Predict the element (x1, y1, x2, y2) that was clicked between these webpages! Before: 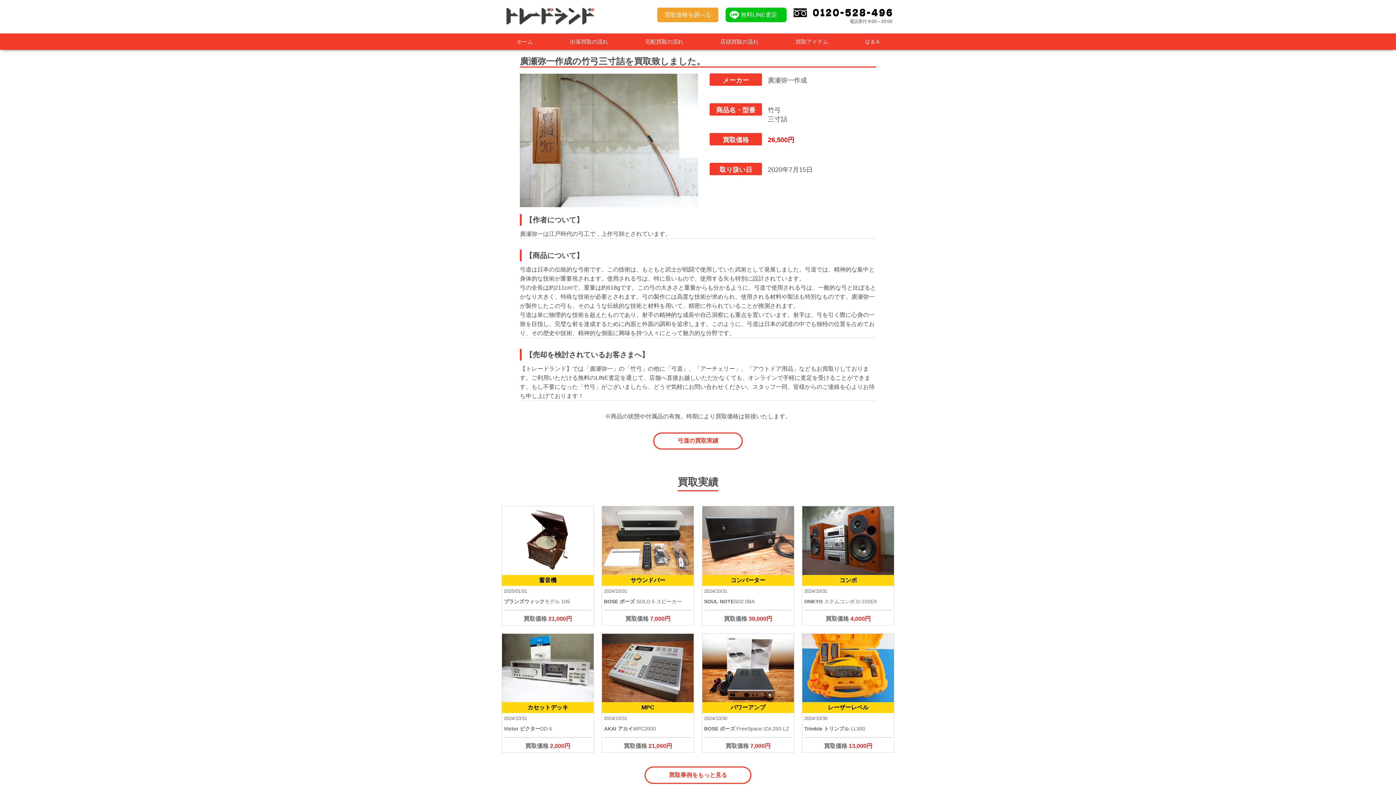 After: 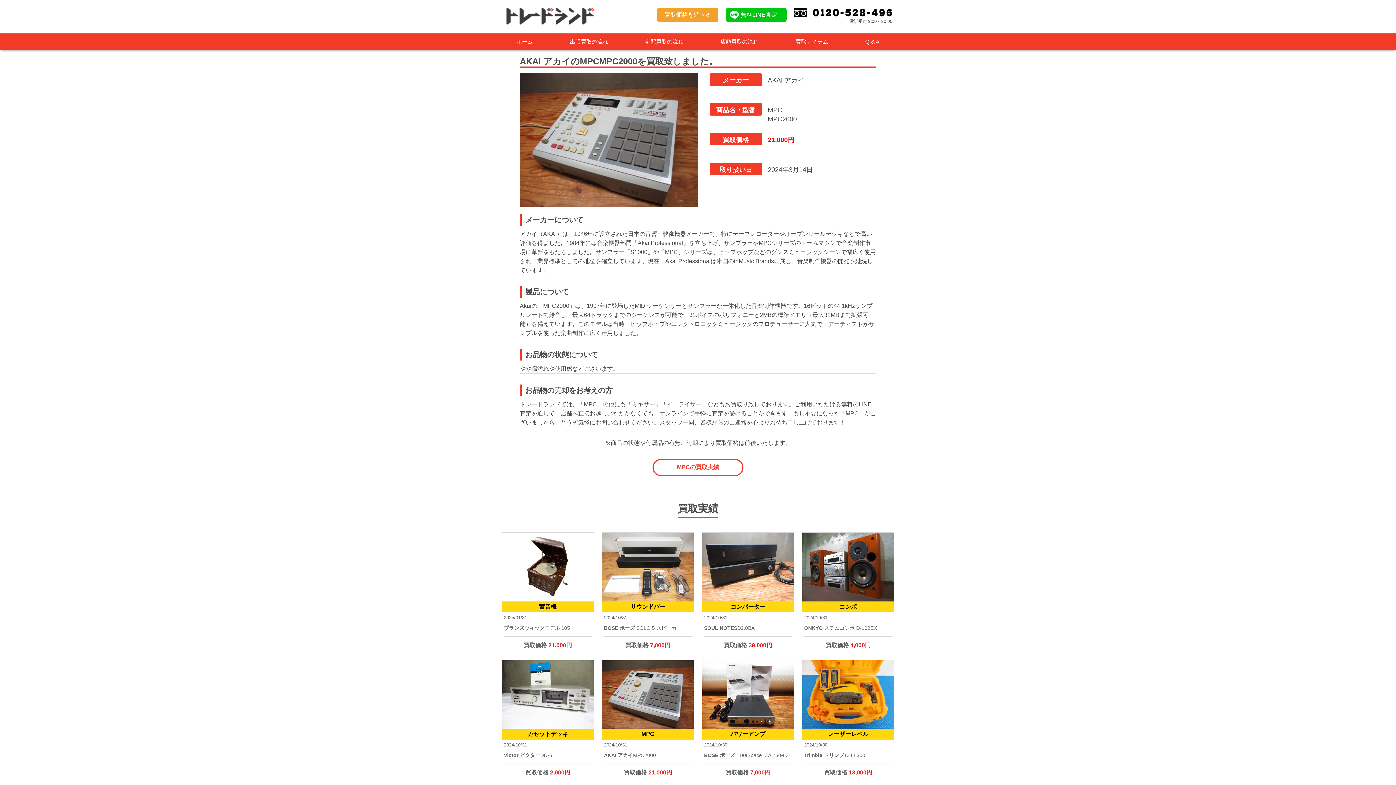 Action: bbox: (602, 634, 693, 752) label: MPC

2024/10/31

AKAI アカイMPC2000

買取価格 21,000円